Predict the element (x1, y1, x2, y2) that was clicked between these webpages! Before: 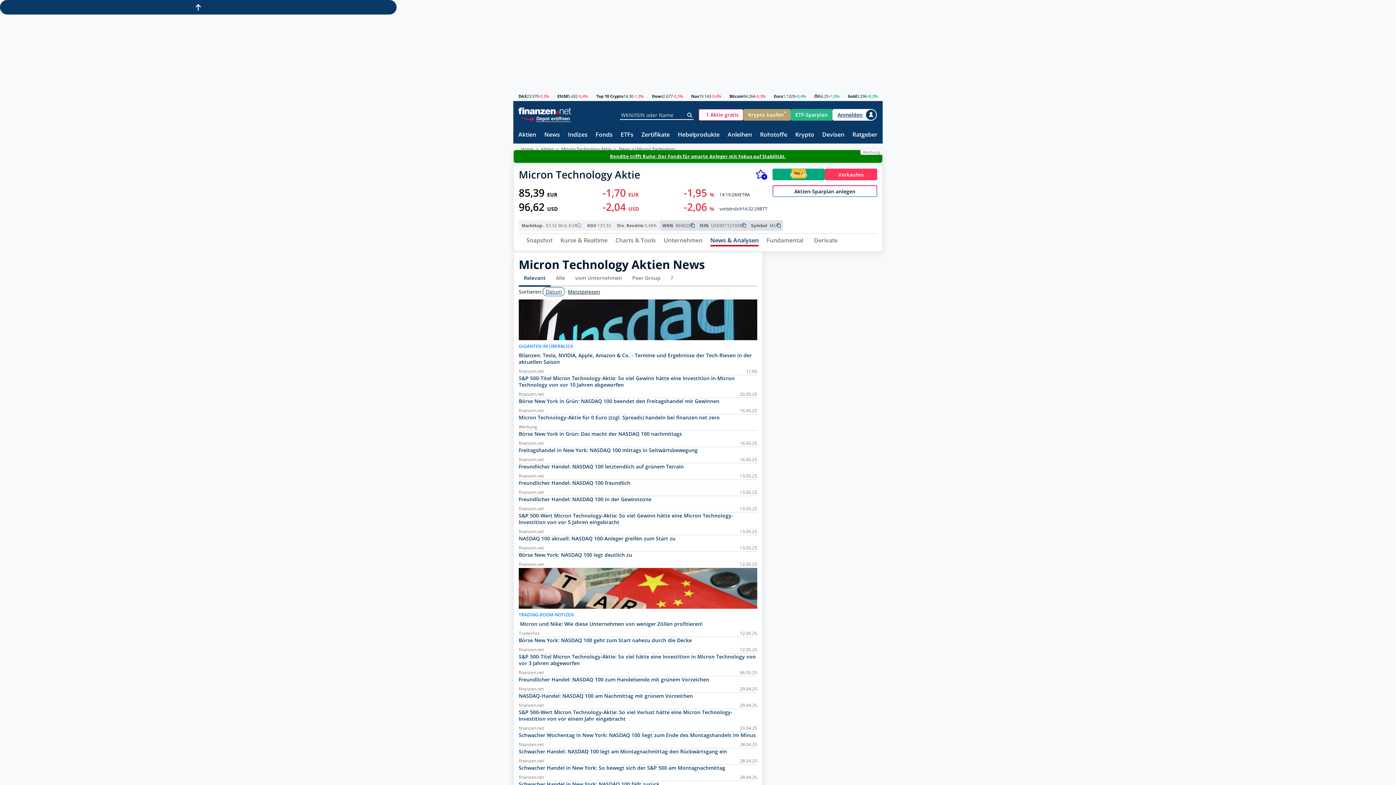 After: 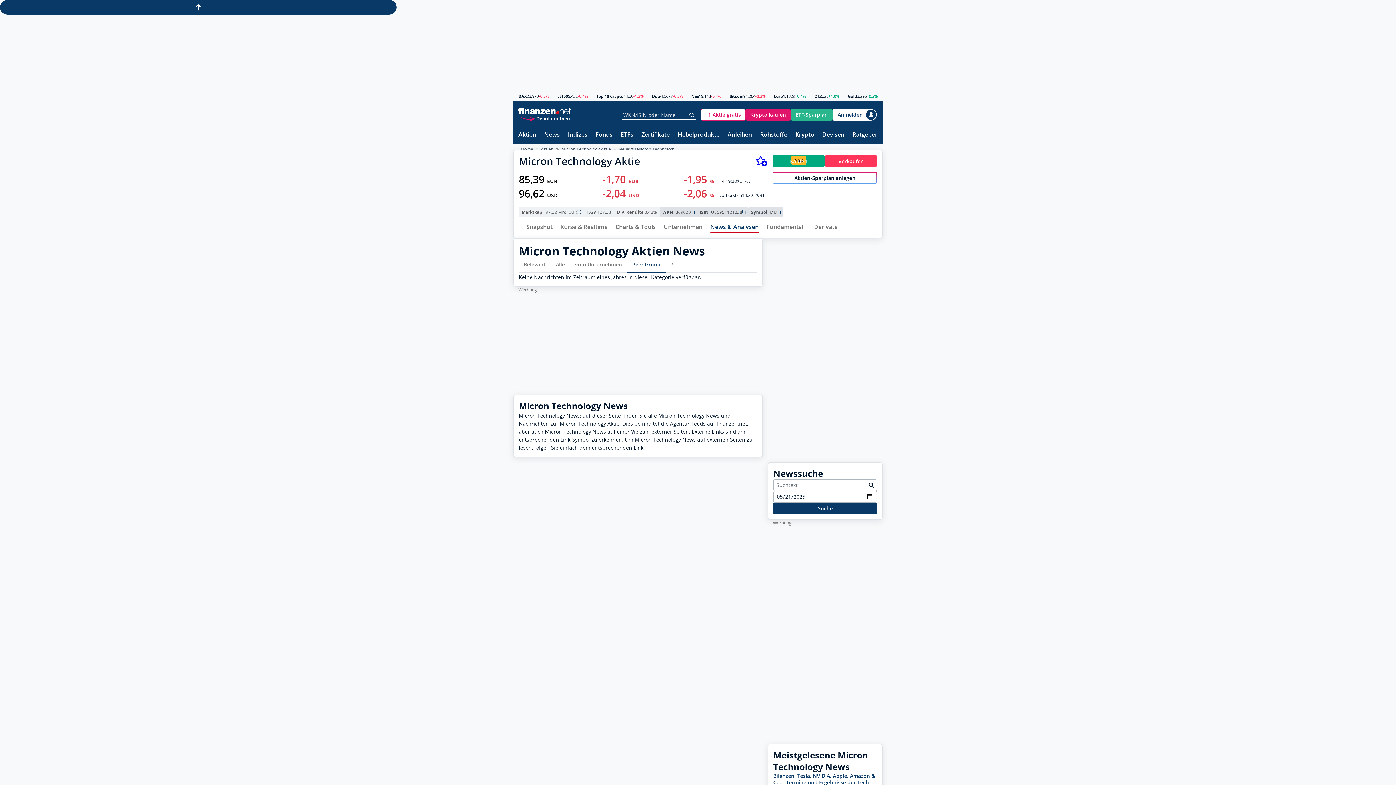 Action: label: Peer Group bbox: (627, 272, 665, 286)